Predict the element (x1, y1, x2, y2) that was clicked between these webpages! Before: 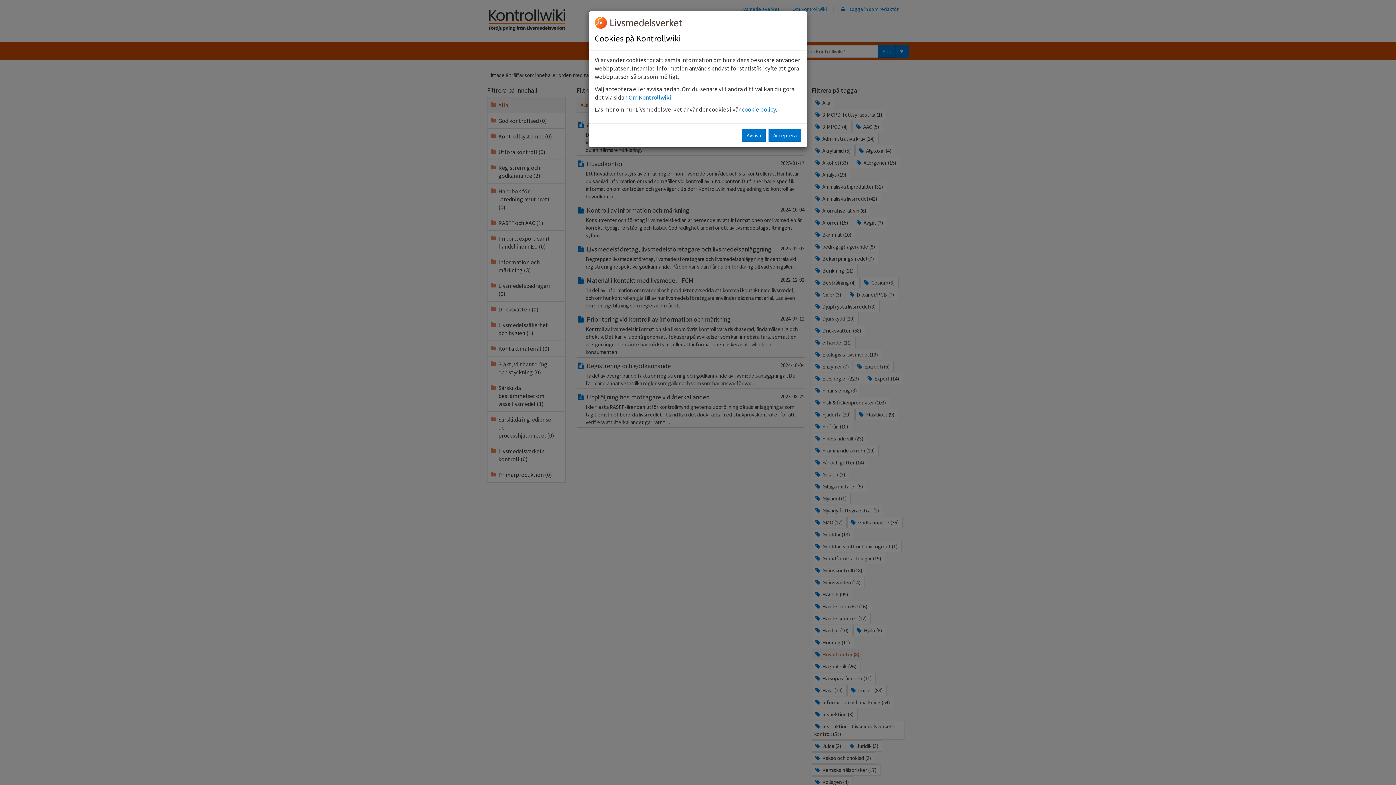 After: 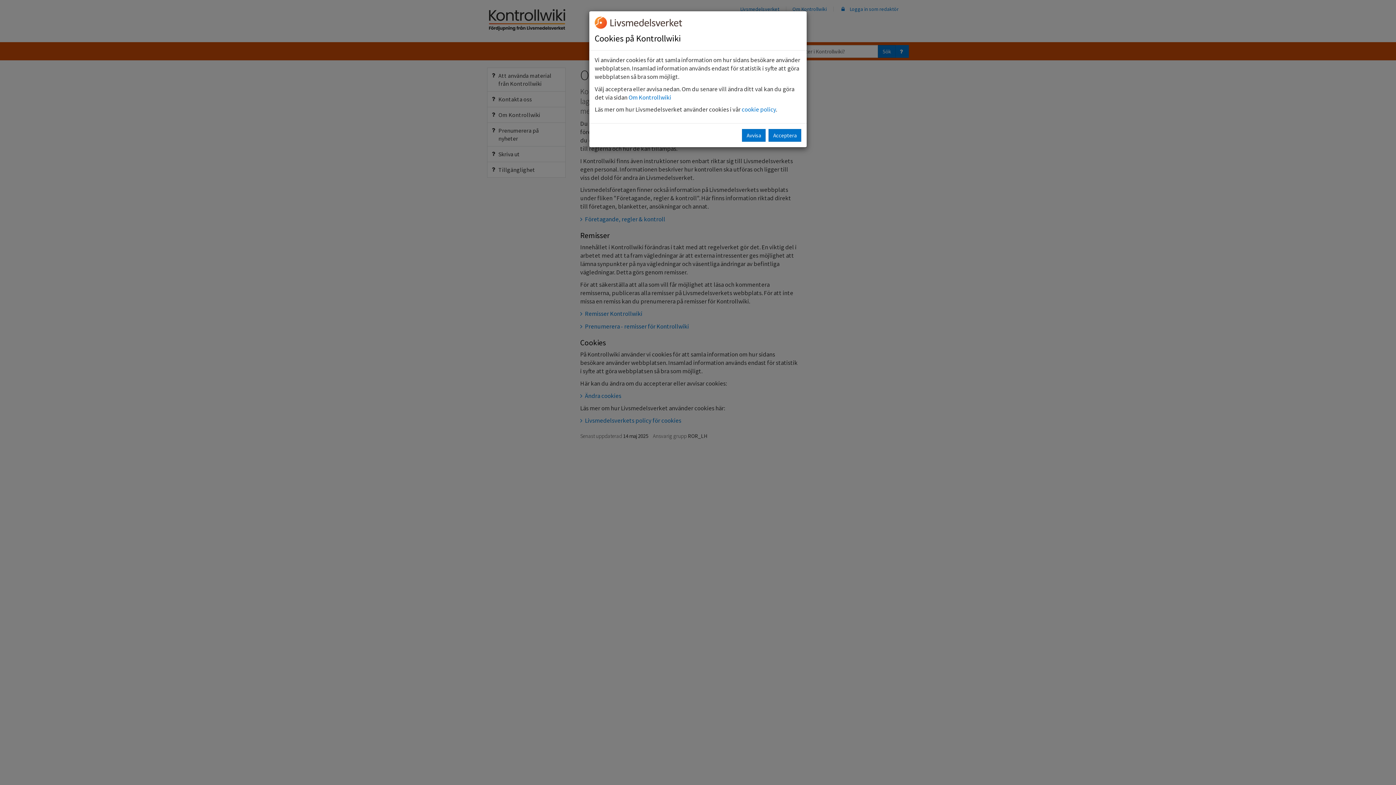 Action: label: Om Kontrollwiki bbox: (628, 93, 671, 101)